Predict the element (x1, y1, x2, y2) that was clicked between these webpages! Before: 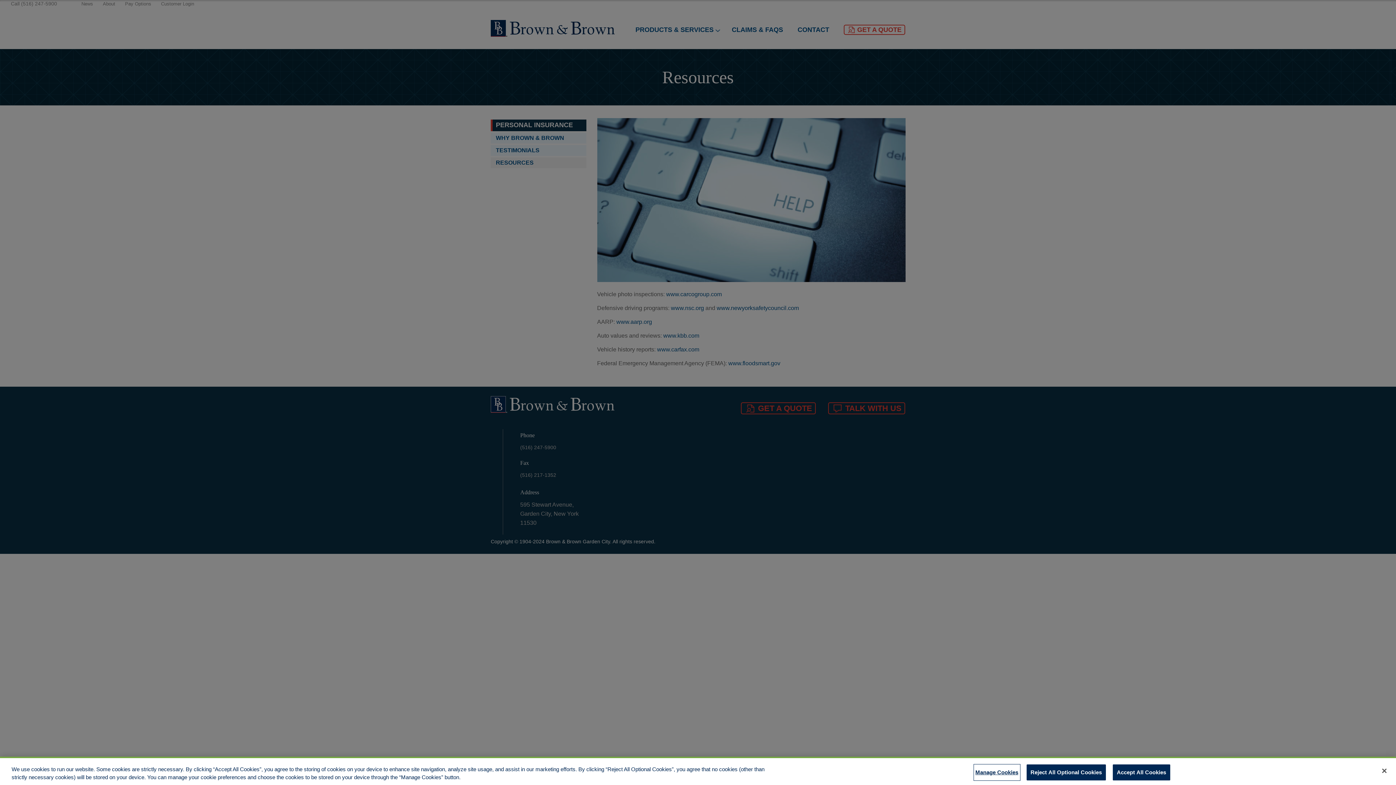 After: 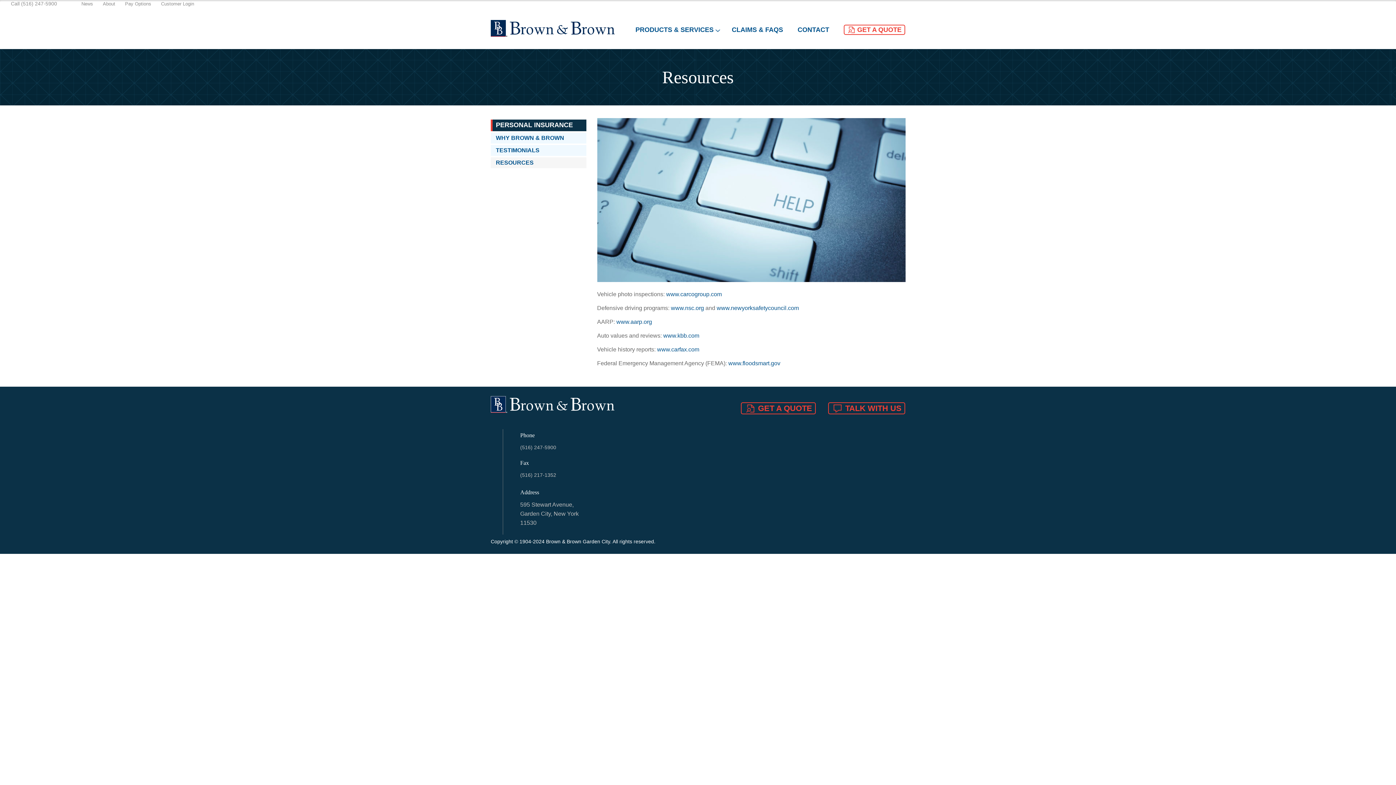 Action: label: Close bbox: (1376, 763, 1392, 779)